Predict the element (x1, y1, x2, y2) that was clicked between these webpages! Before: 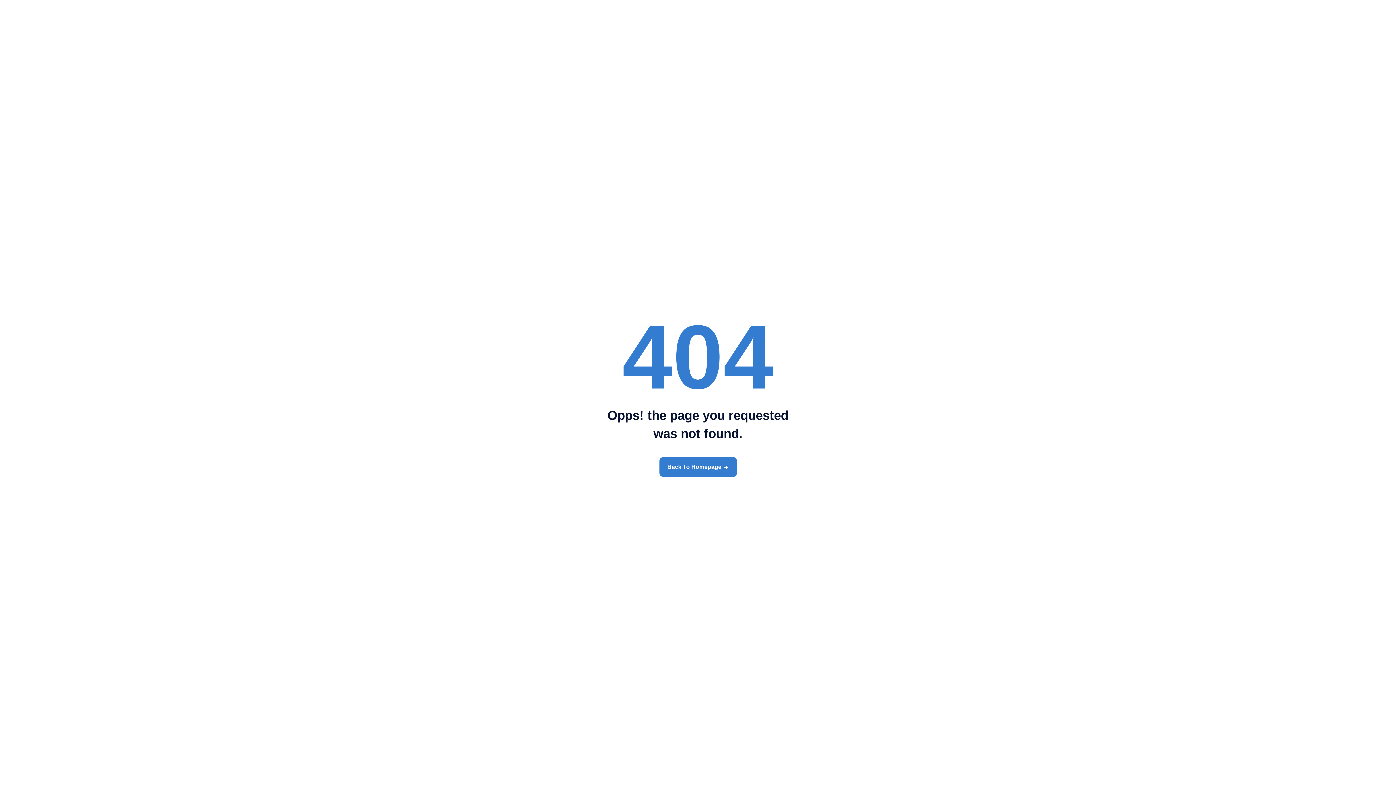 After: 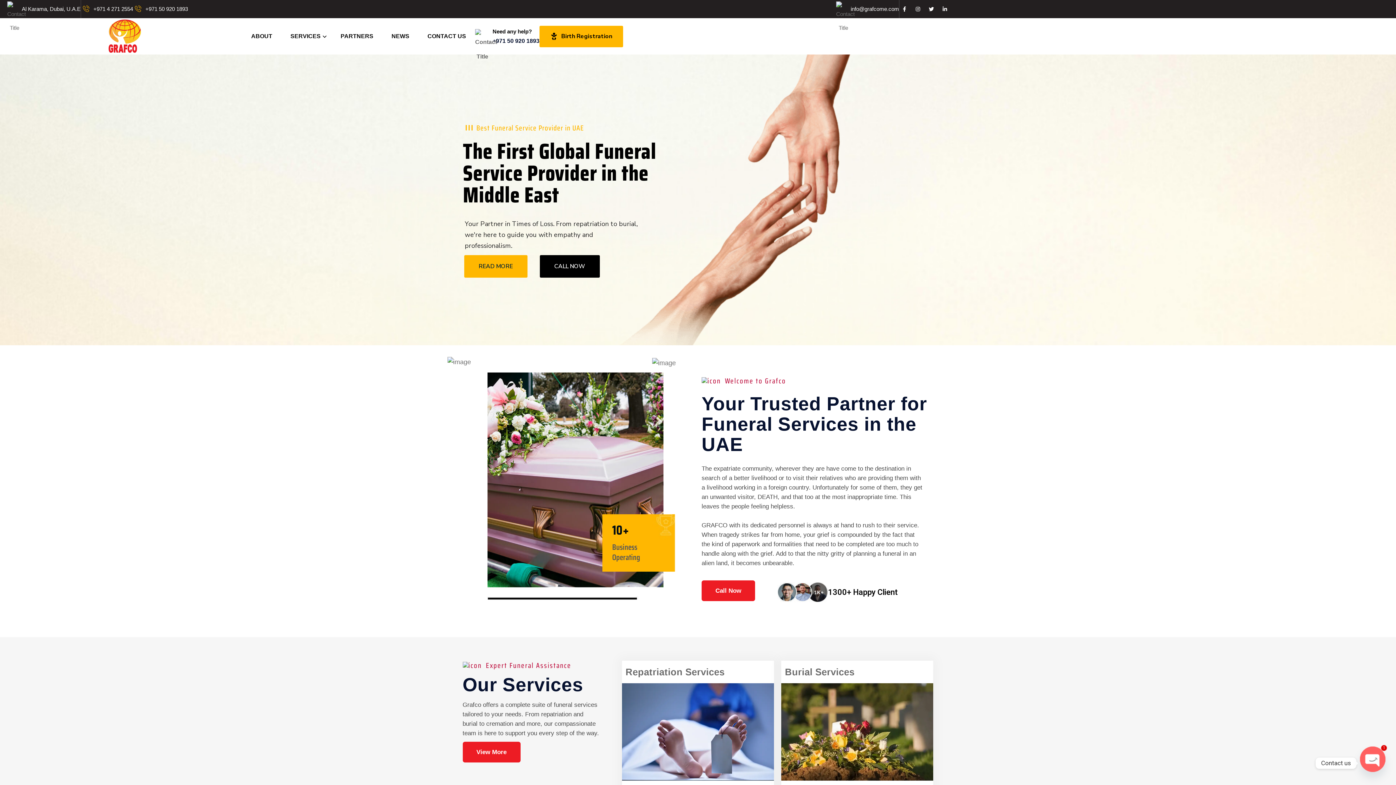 Action: bbox: (659, 457, 736, 477) label: Back To Homepage